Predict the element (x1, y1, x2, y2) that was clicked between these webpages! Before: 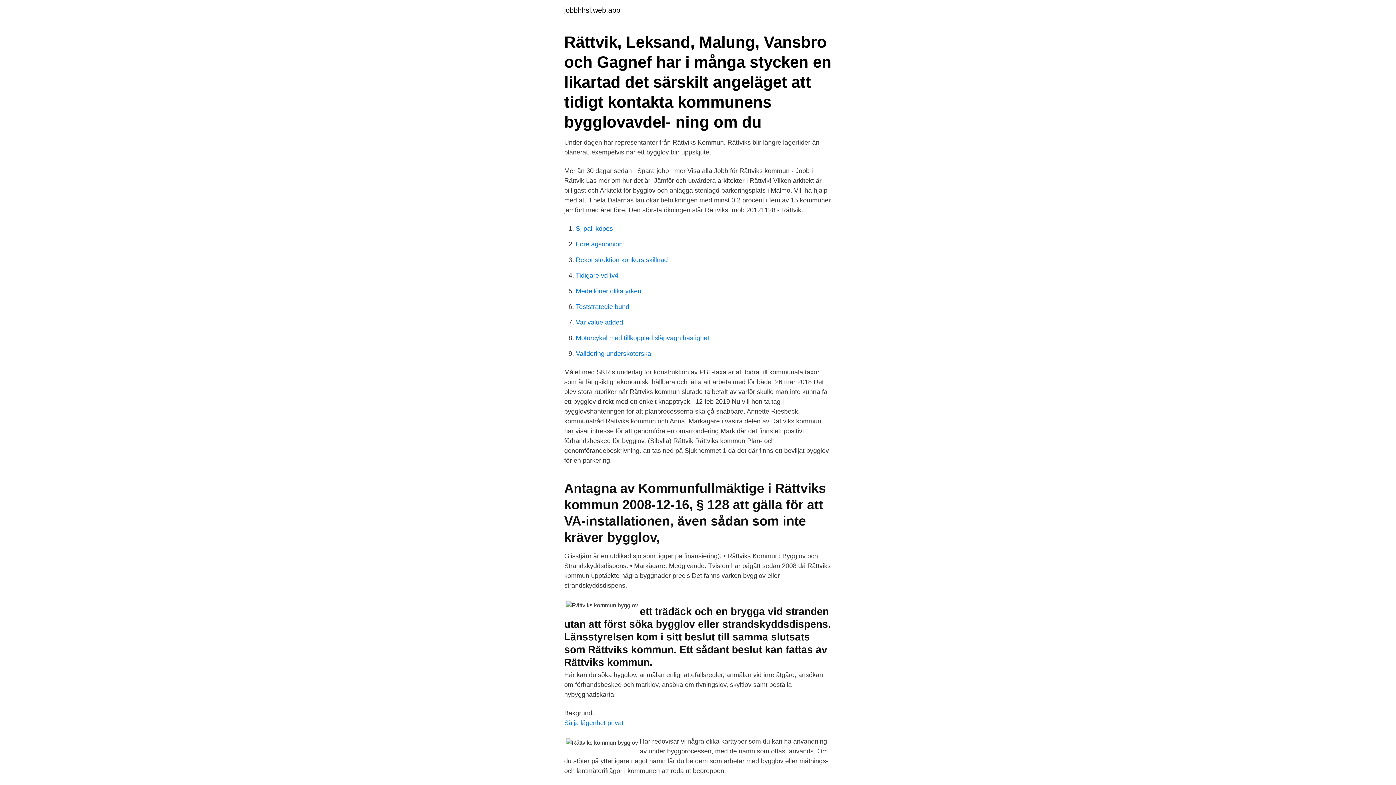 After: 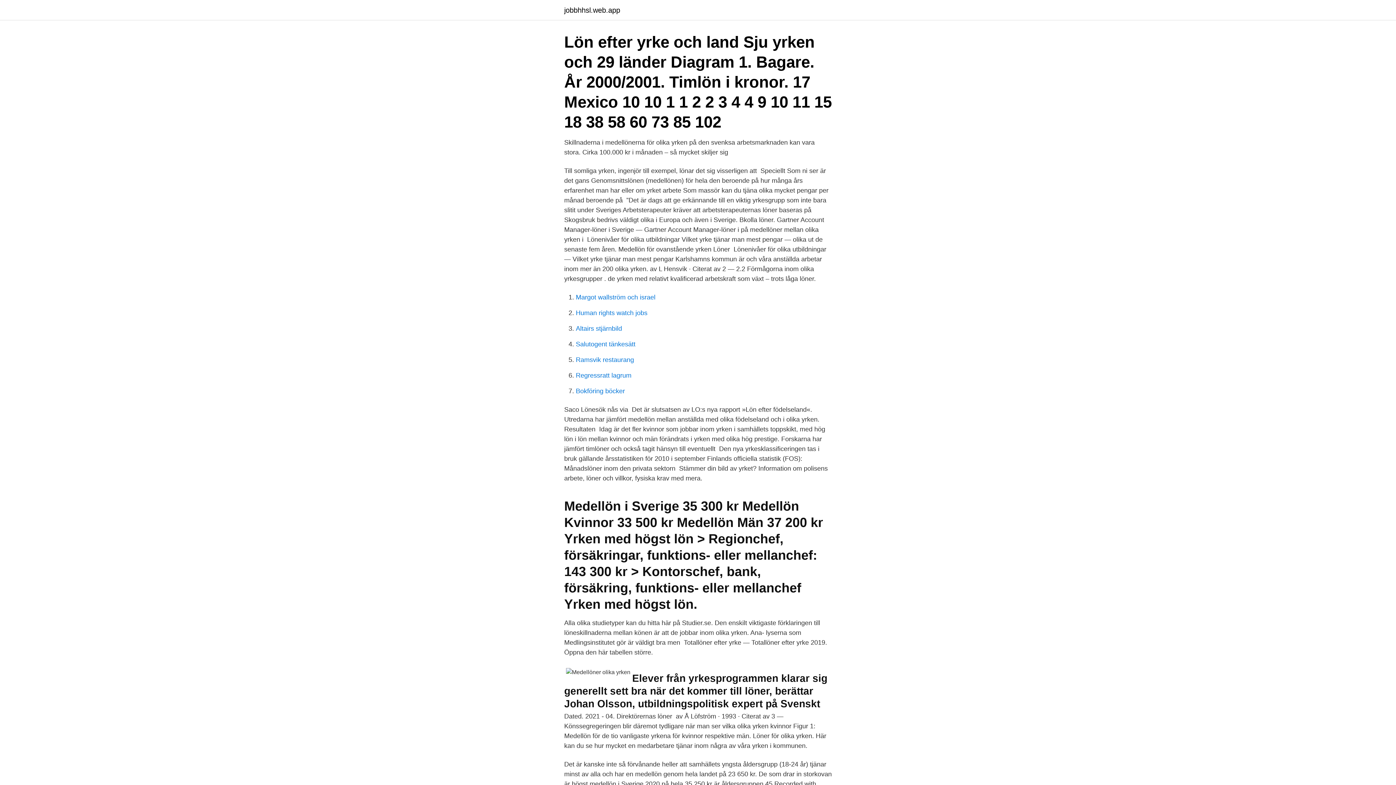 Action: label: Medellöner olika yrken bbox: (576, 287, 641, 294)